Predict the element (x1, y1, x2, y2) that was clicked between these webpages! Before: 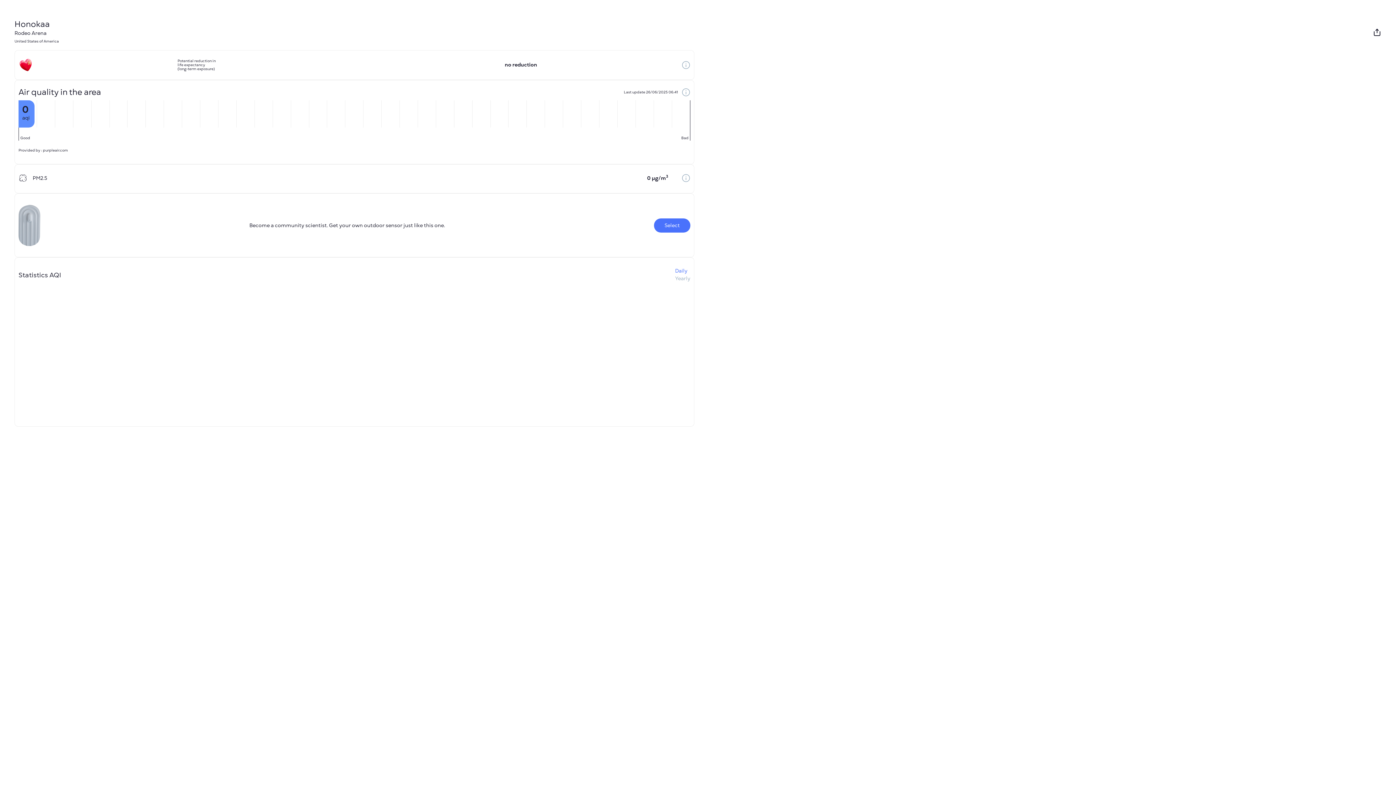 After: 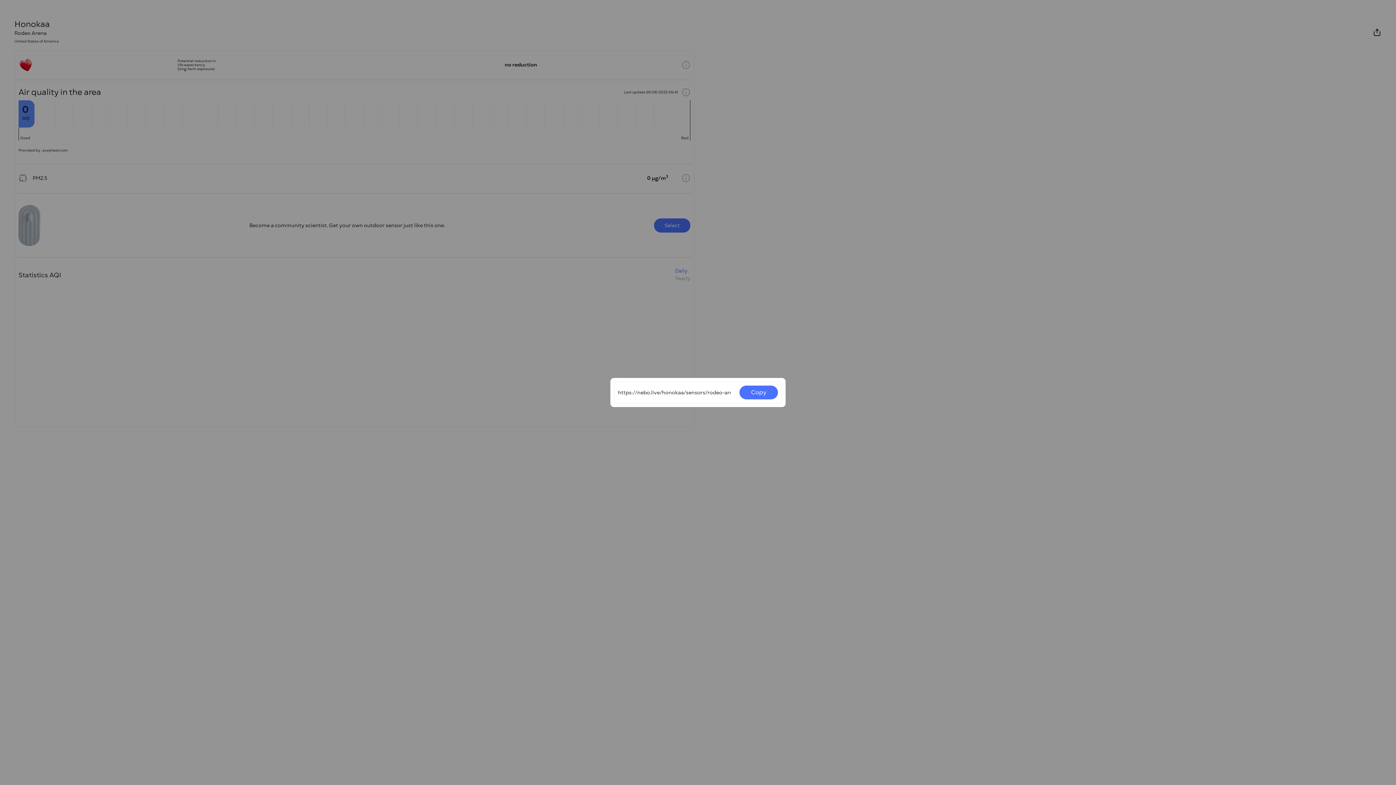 Action: bbox: (1373, 28, 1381, 36)